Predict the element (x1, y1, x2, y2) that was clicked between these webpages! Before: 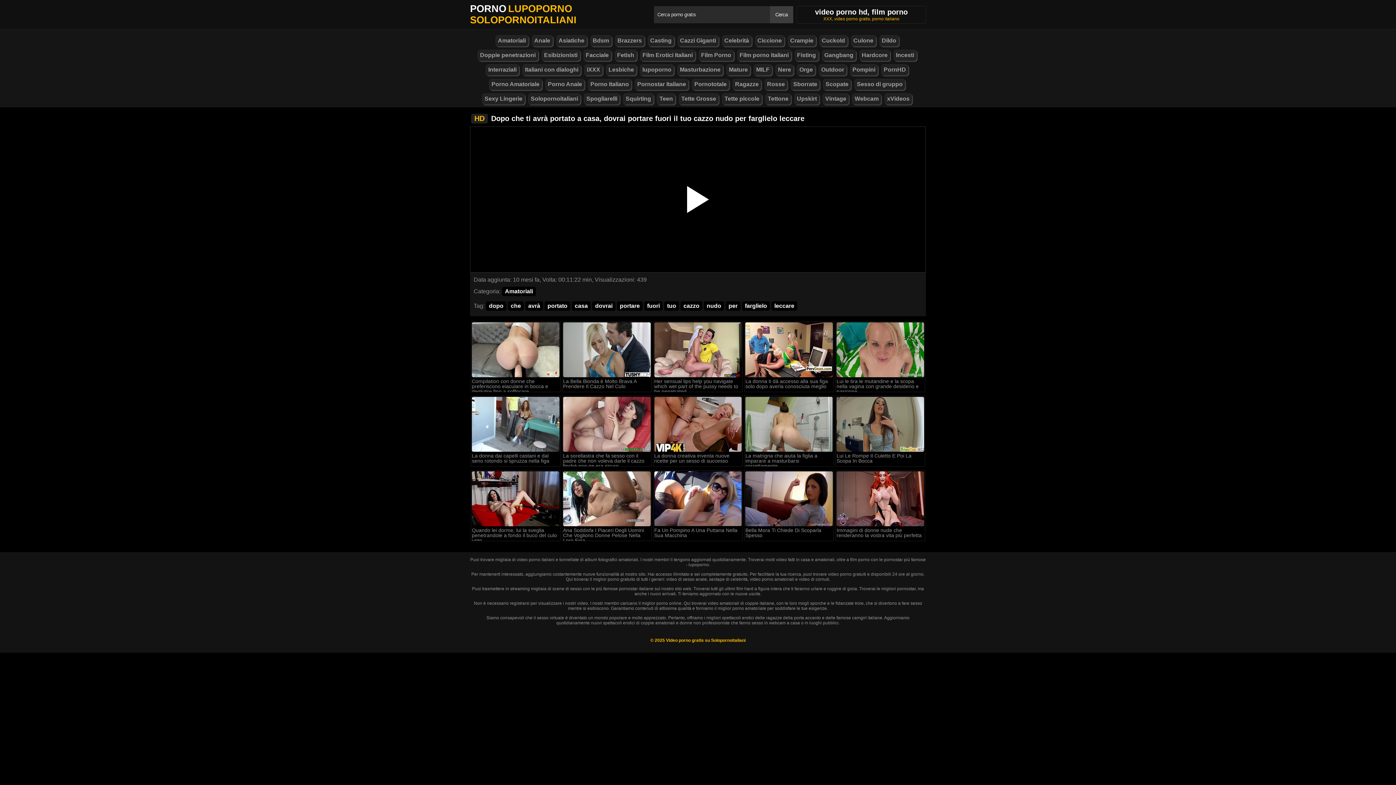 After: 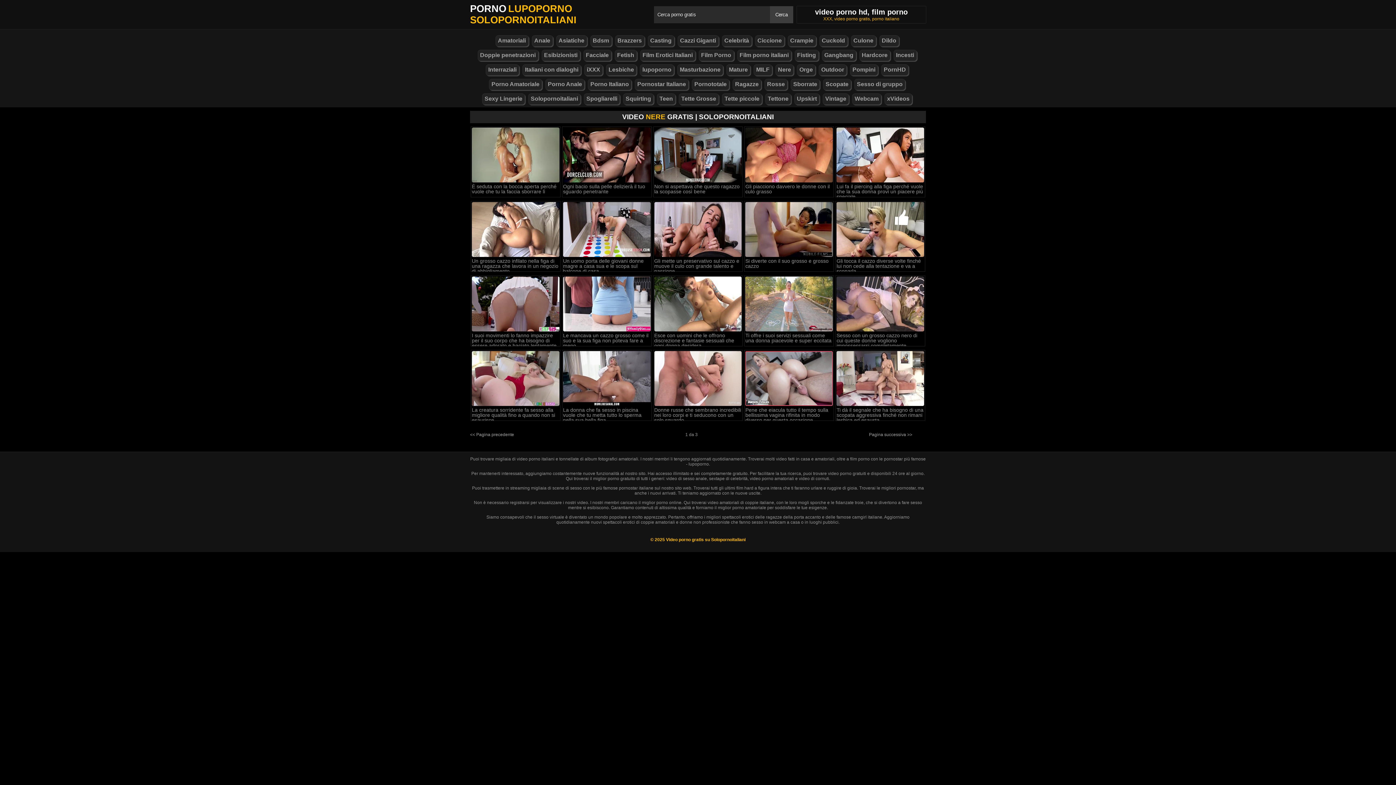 Action: label: Nere bbox: (775, 64, 793, 75)